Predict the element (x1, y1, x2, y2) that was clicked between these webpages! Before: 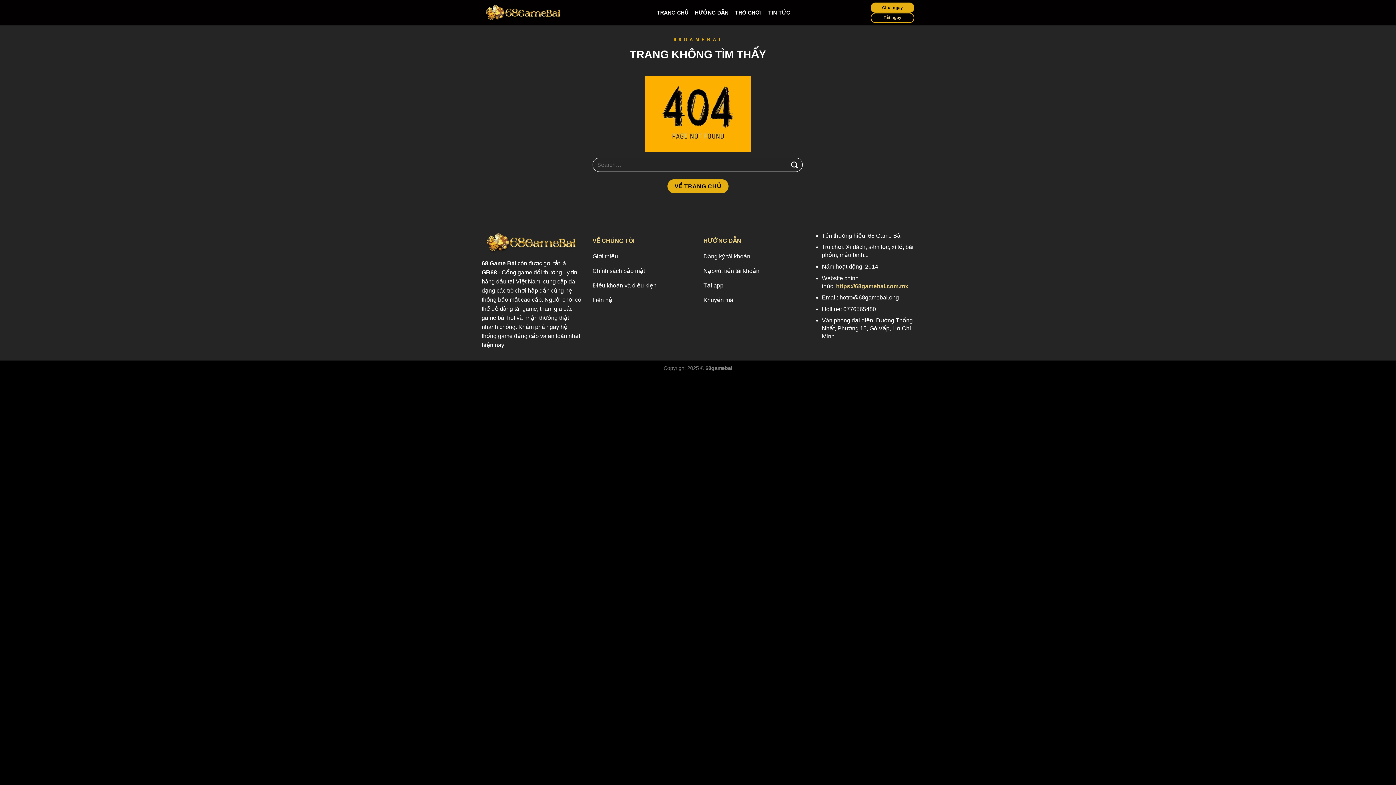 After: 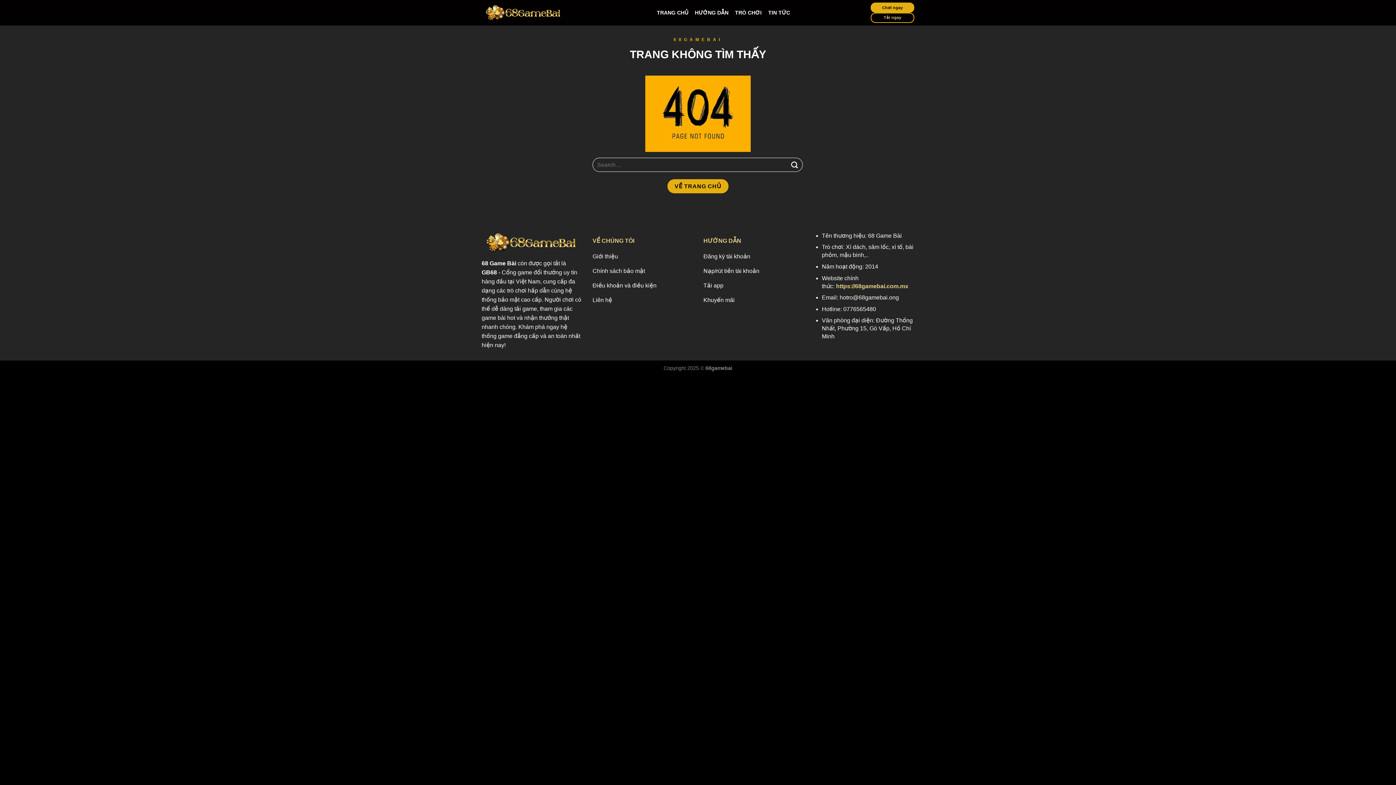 Action: bbox: (870, 12, 914, 22) label: Tải ngay